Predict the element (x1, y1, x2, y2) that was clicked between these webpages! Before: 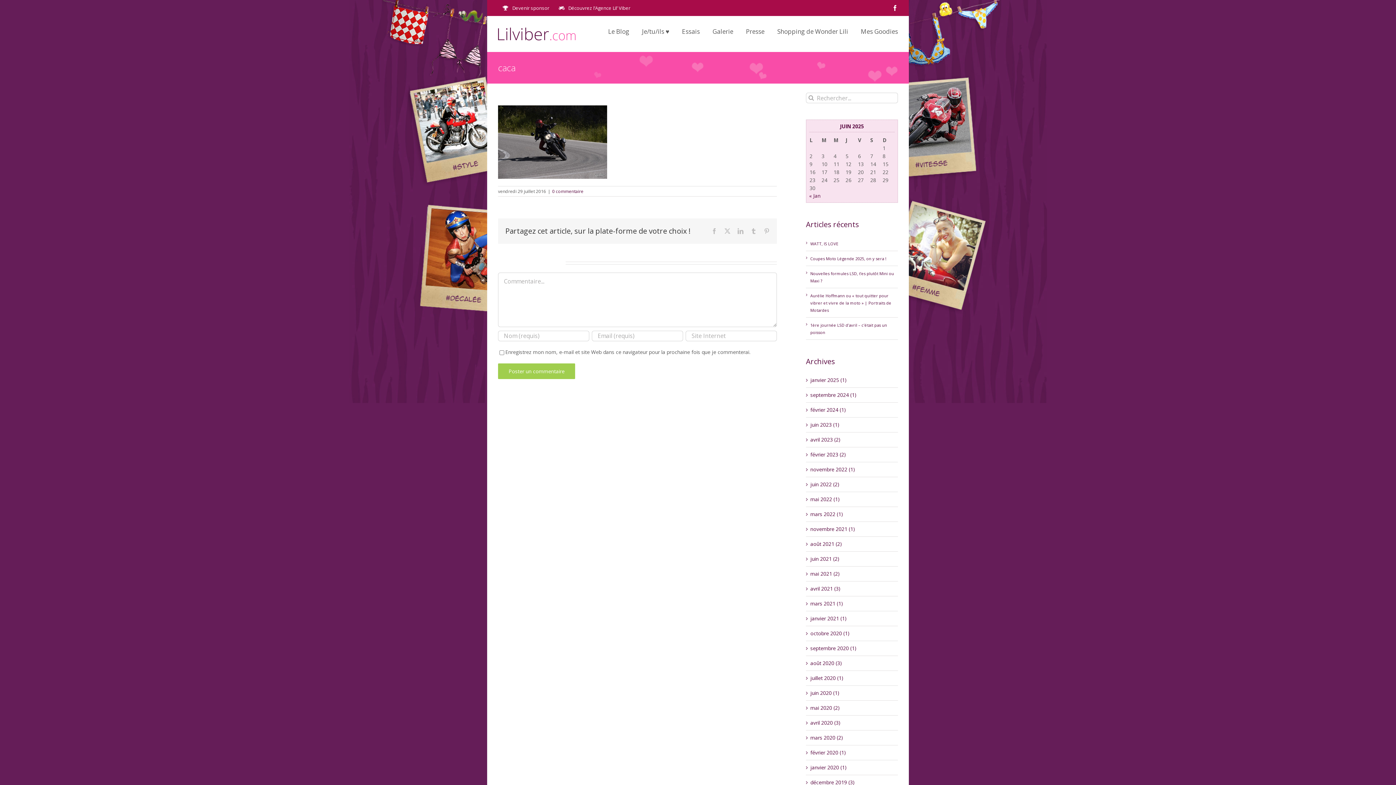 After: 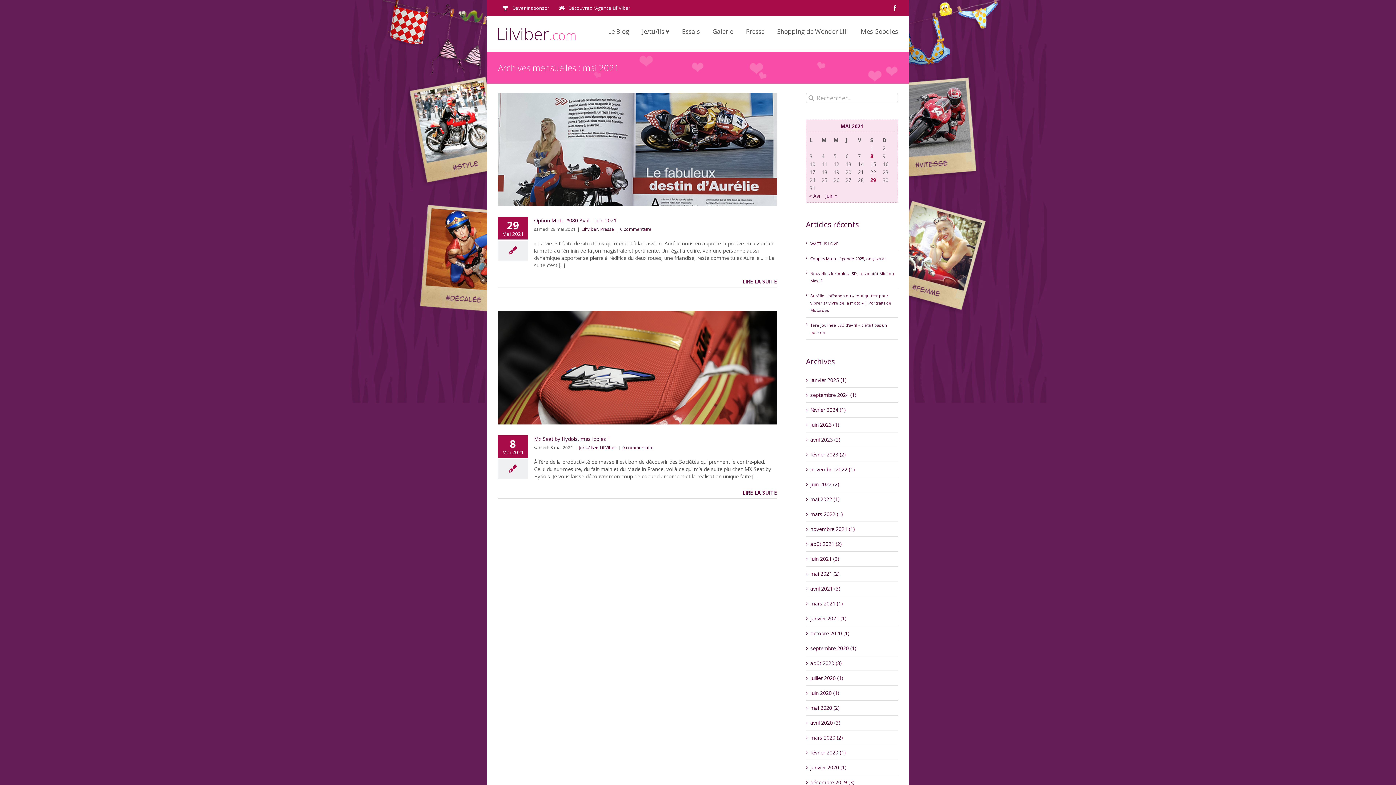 Action: label: mai 2021 (2) bbox: (810, 570, 840, 577)